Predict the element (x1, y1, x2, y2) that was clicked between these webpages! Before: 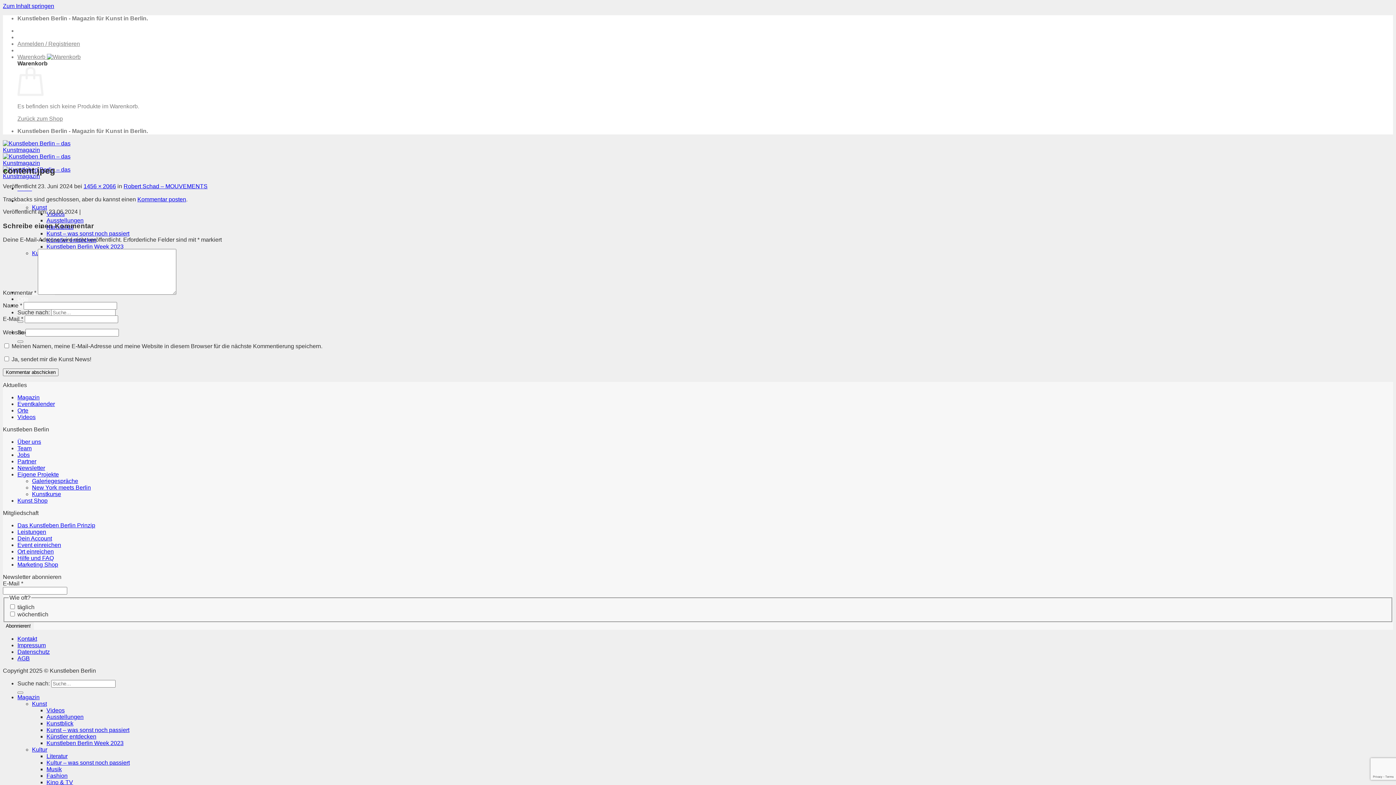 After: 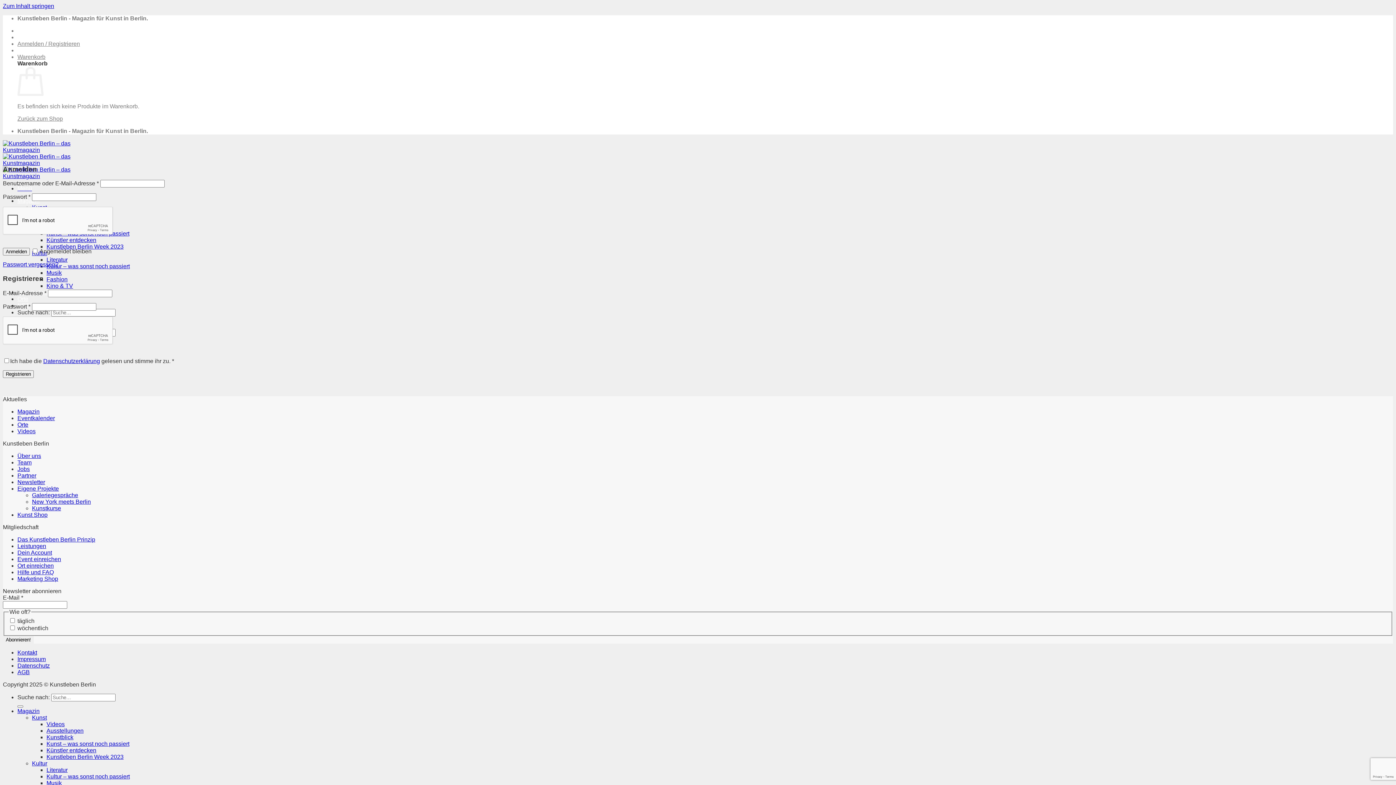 Action: bbox: (17, 40, 80, 46) label: Anmelden / Registrieren